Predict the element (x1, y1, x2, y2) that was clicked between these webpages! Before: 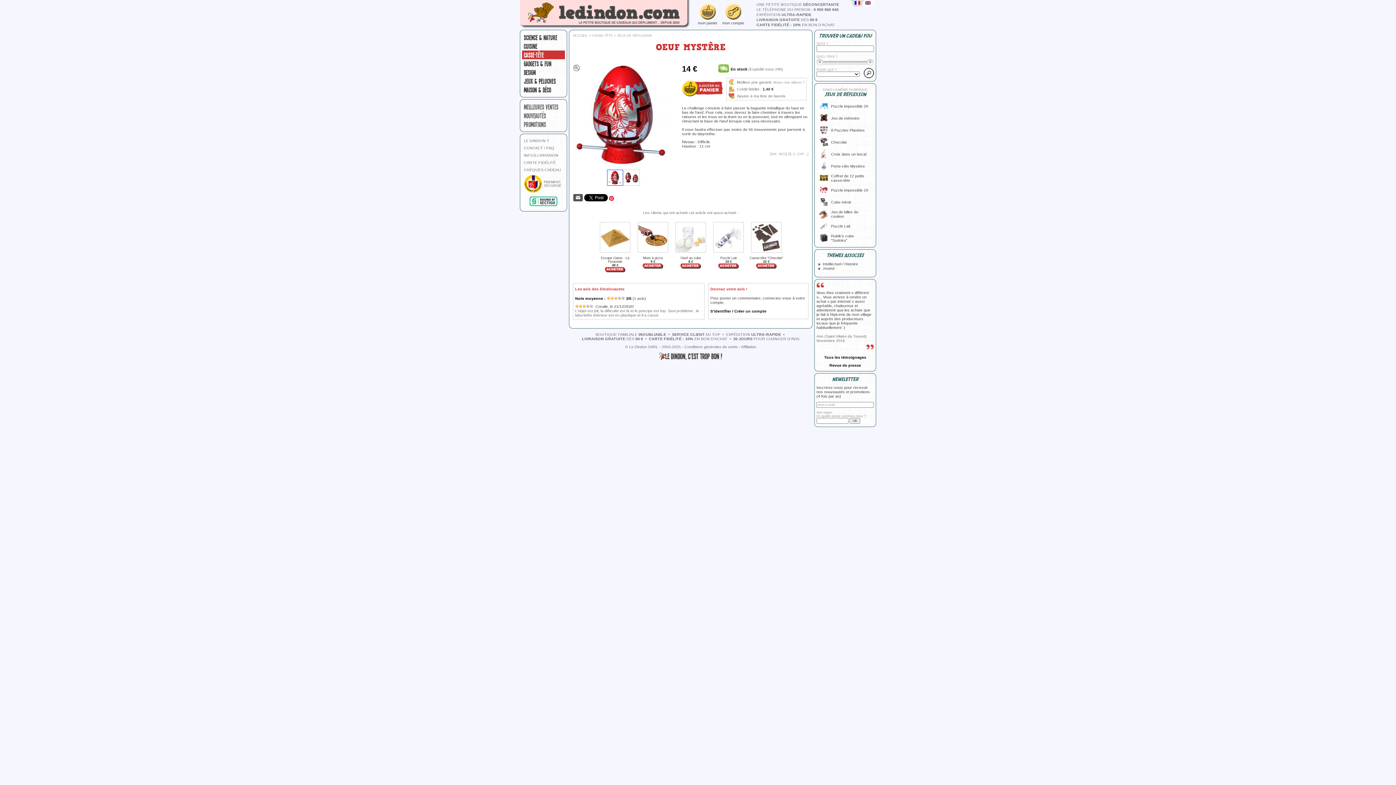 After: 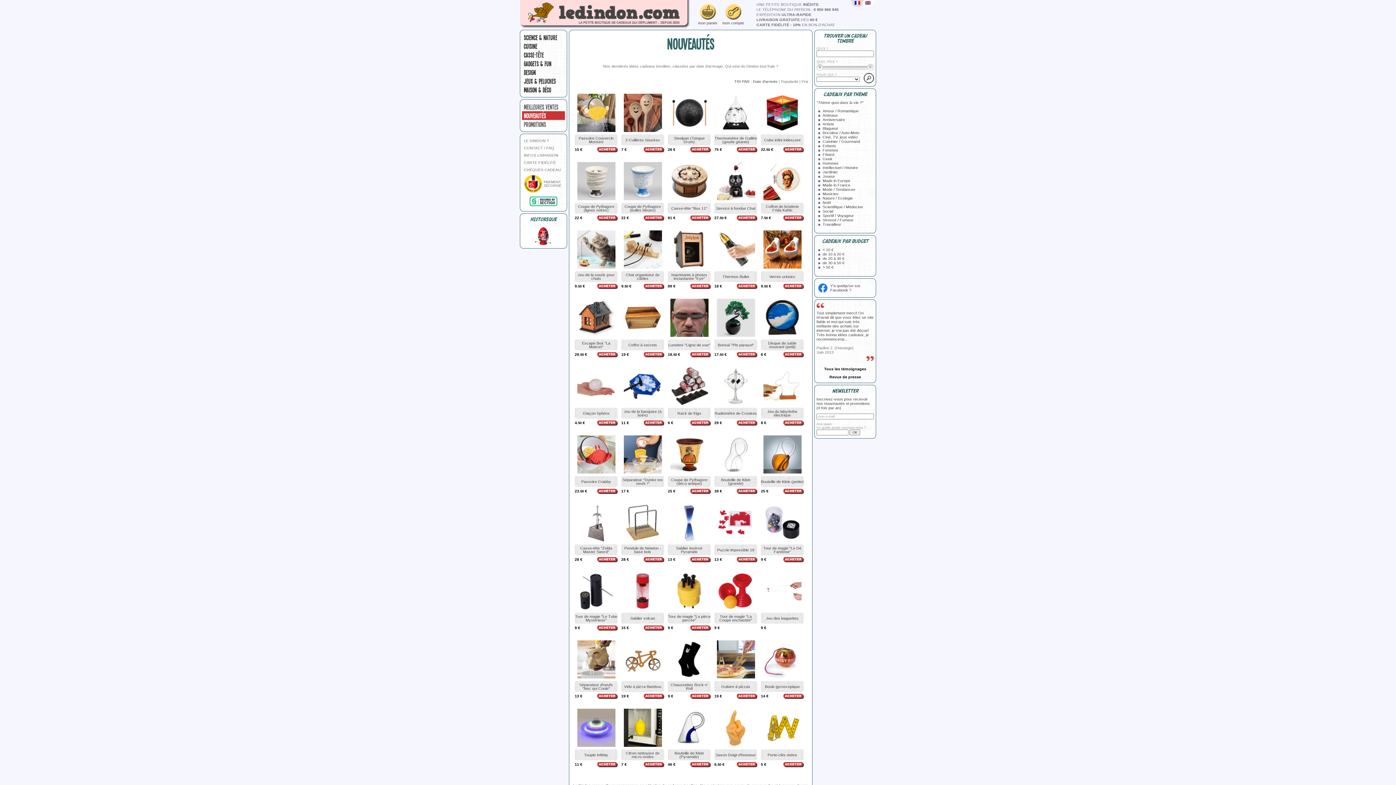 Action: label: NOUVEAUTÉS bbox: (522, 111, 565, 120)